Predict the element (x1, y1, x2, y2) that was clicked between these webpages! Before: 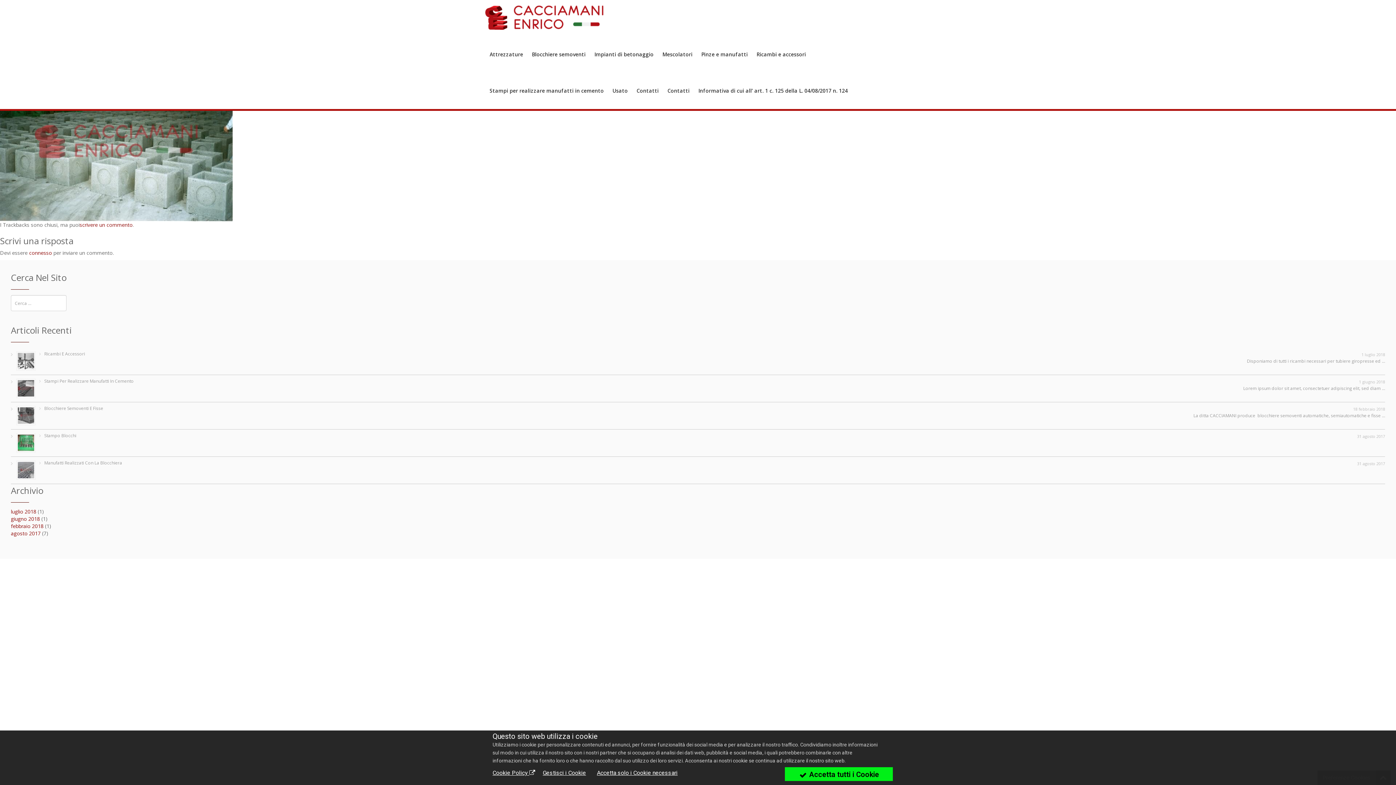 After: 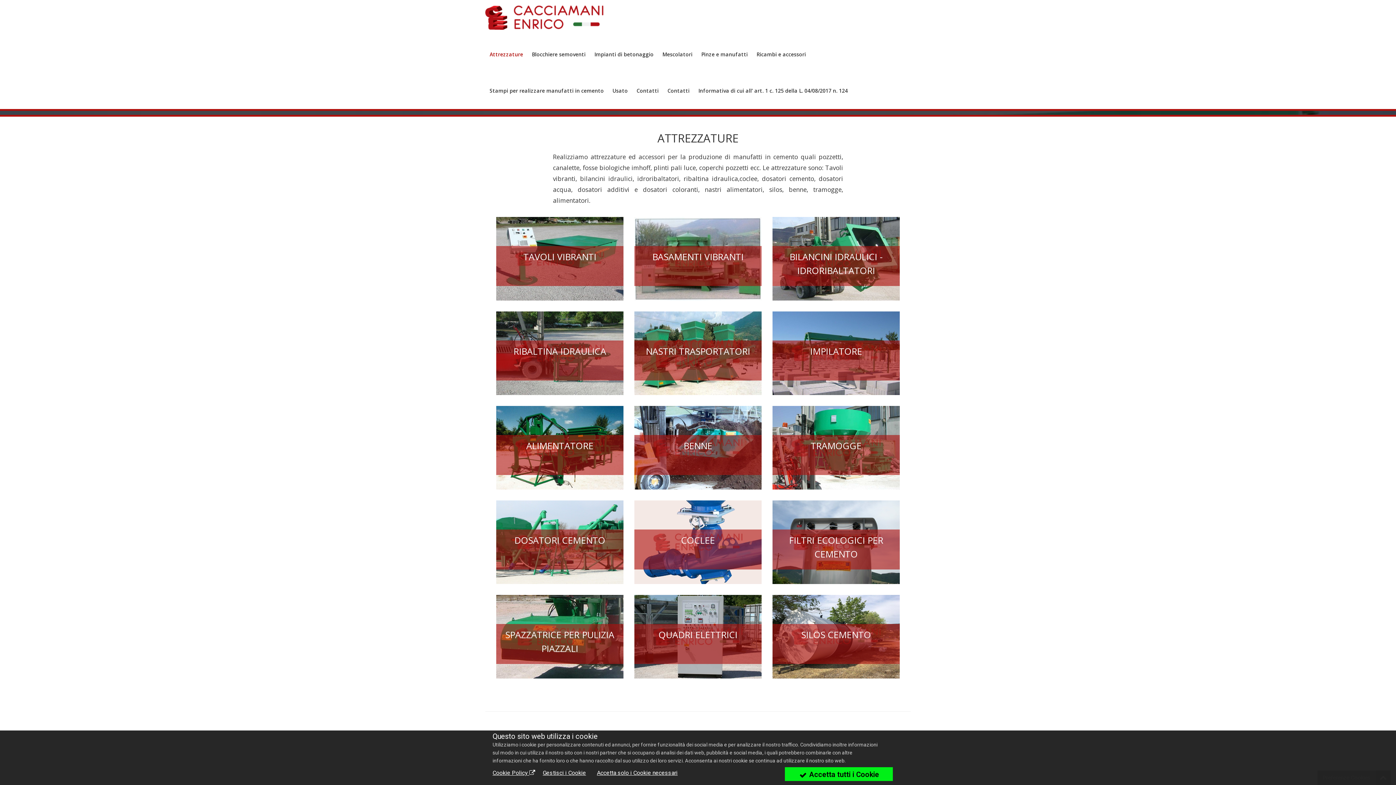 Action: bbox: (485, 36, 527, 72) label: Attrezzature